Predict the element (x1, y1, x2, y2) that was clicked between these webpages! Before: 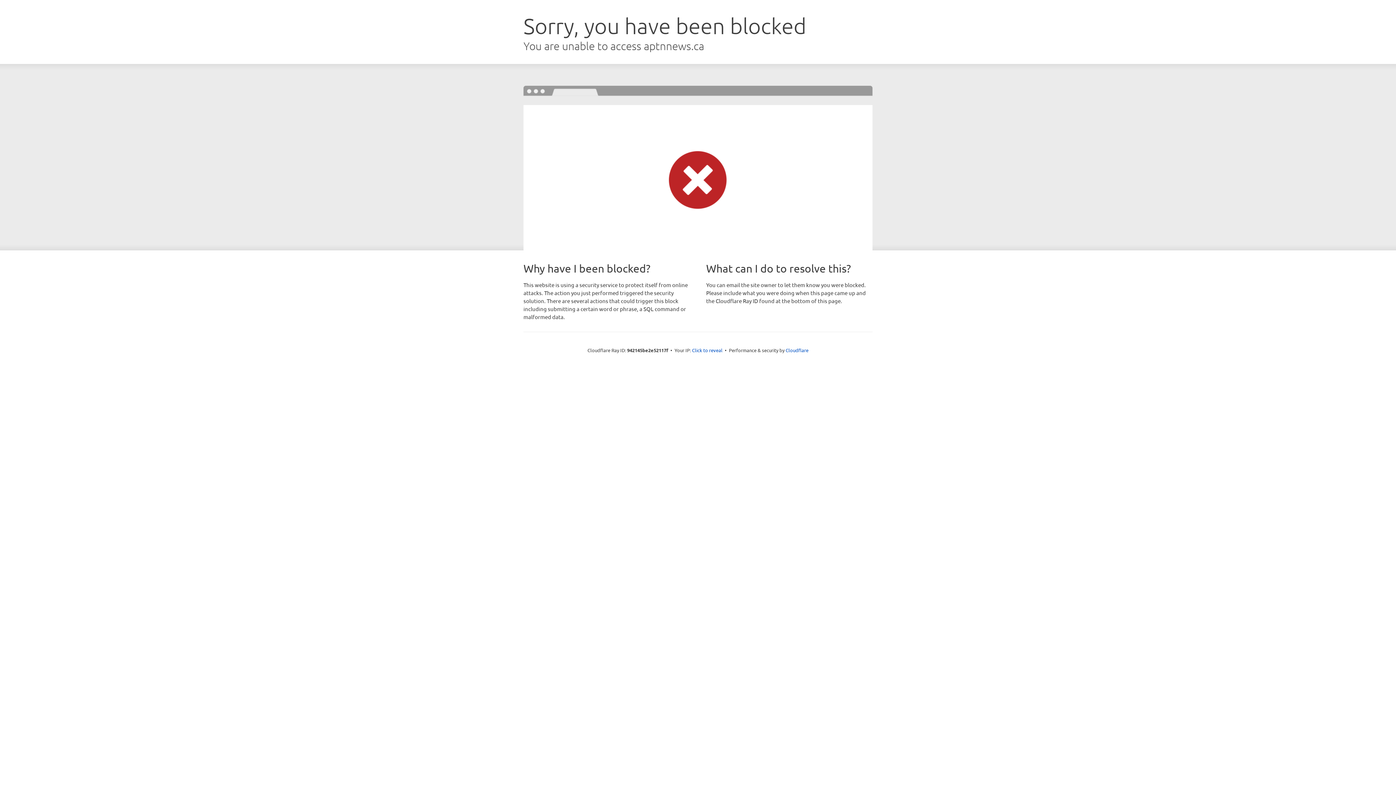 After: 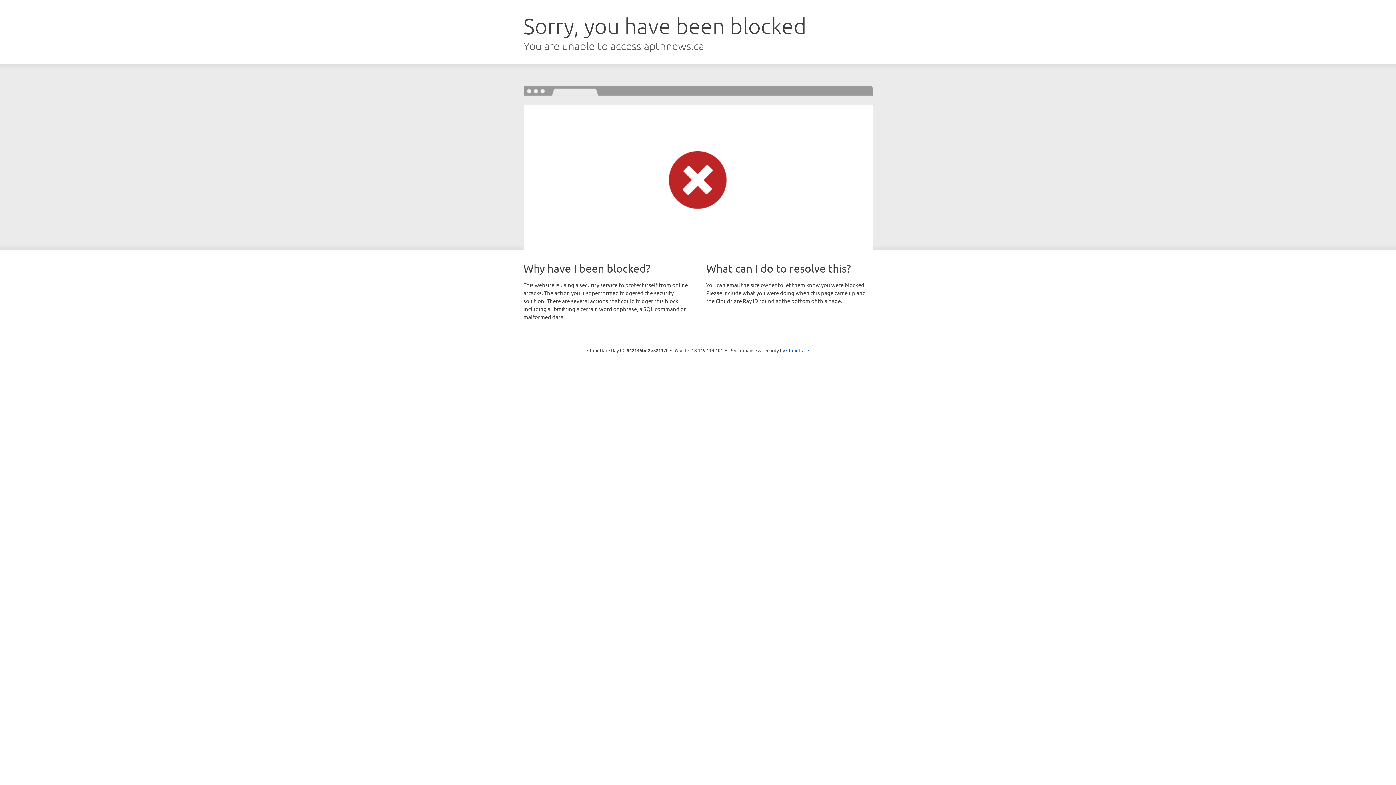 Action: label: Click to reveal bbox: (692, 346, 722, 353)